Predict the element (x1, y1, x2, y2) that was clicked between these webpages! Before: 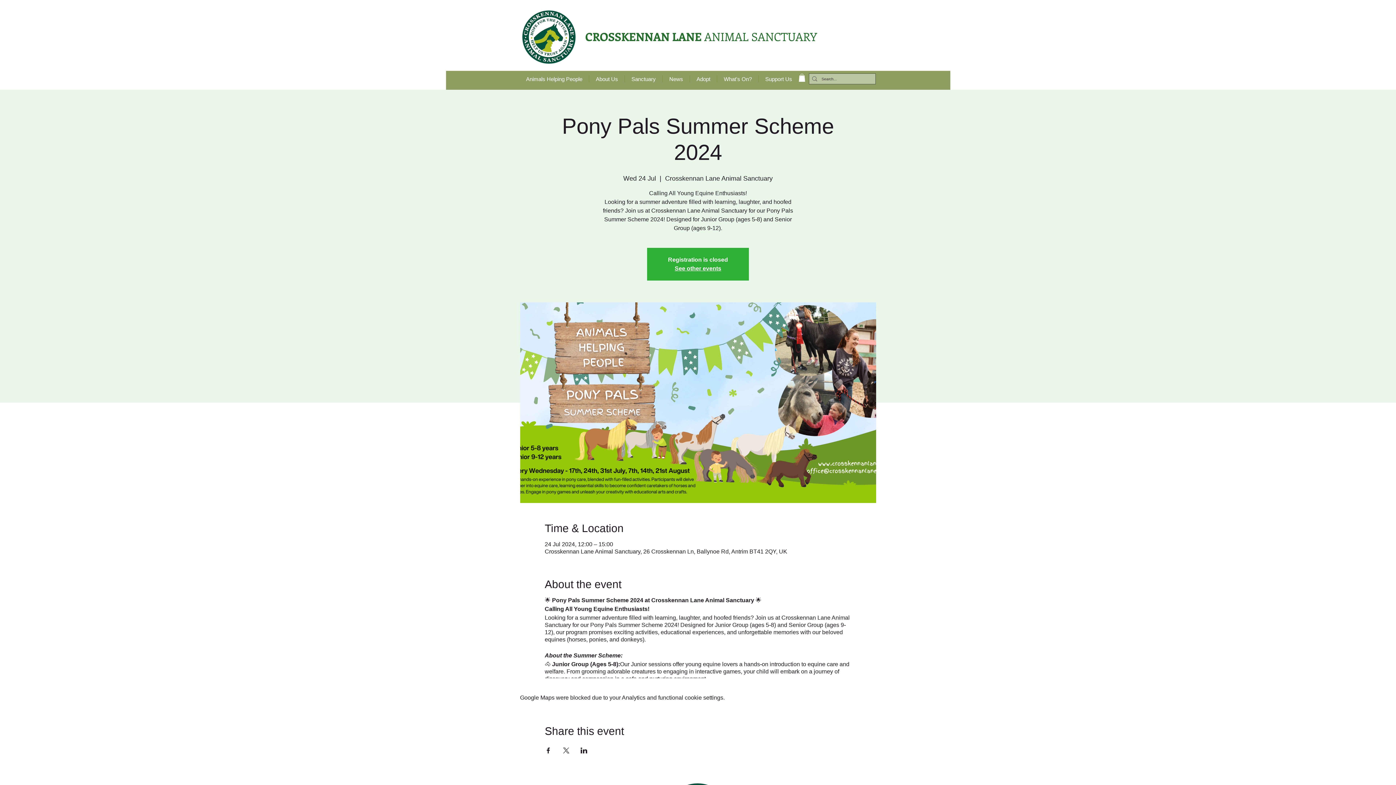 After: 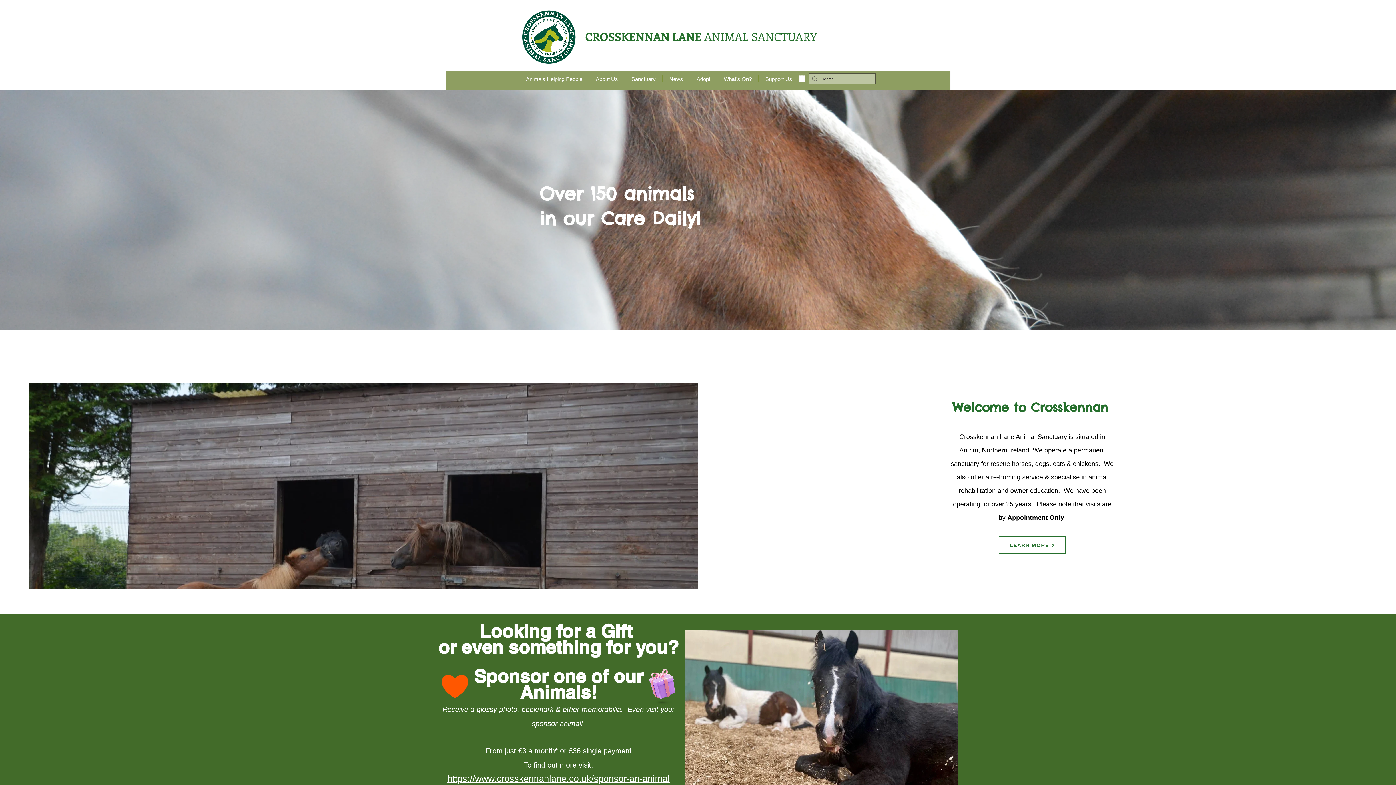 Action: label: See other events bbox: (674, 265, 721, 271)